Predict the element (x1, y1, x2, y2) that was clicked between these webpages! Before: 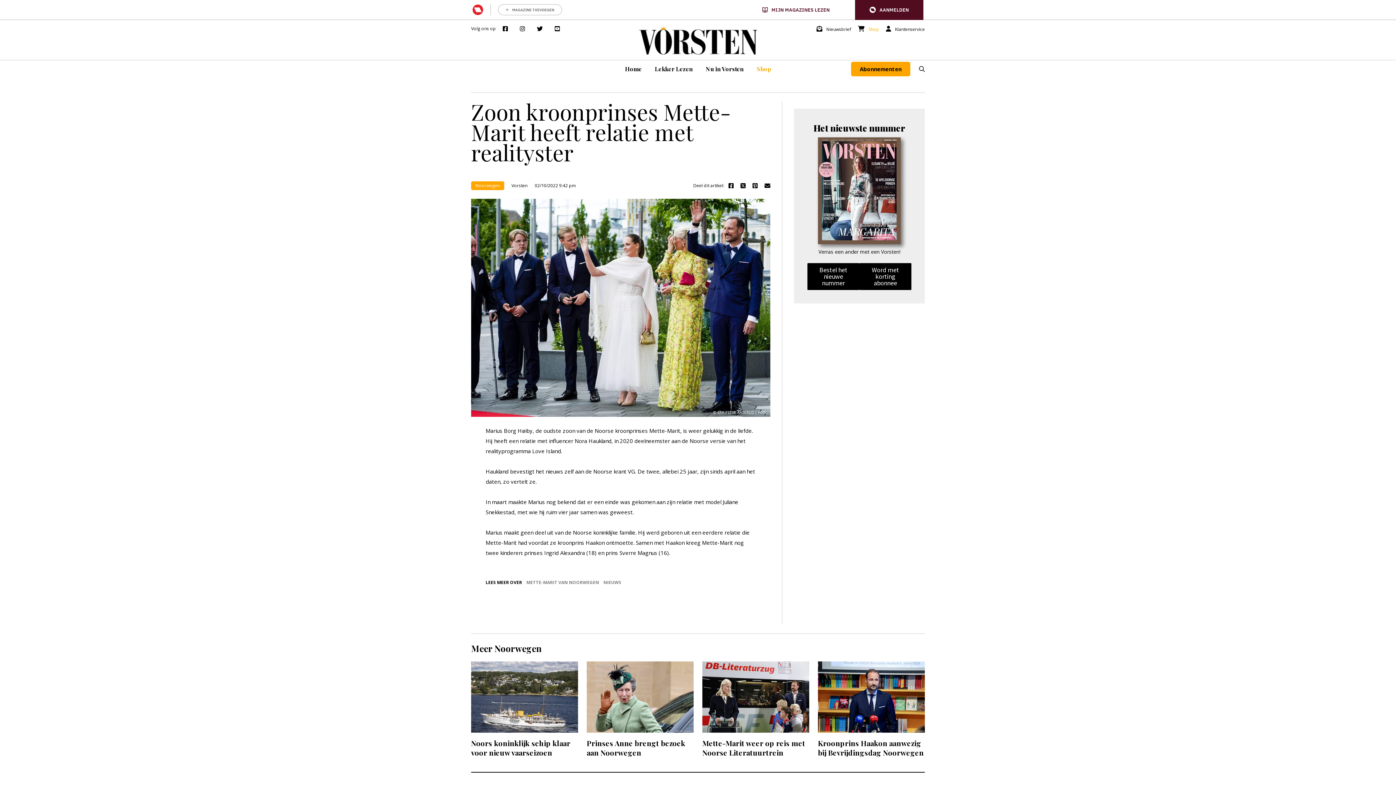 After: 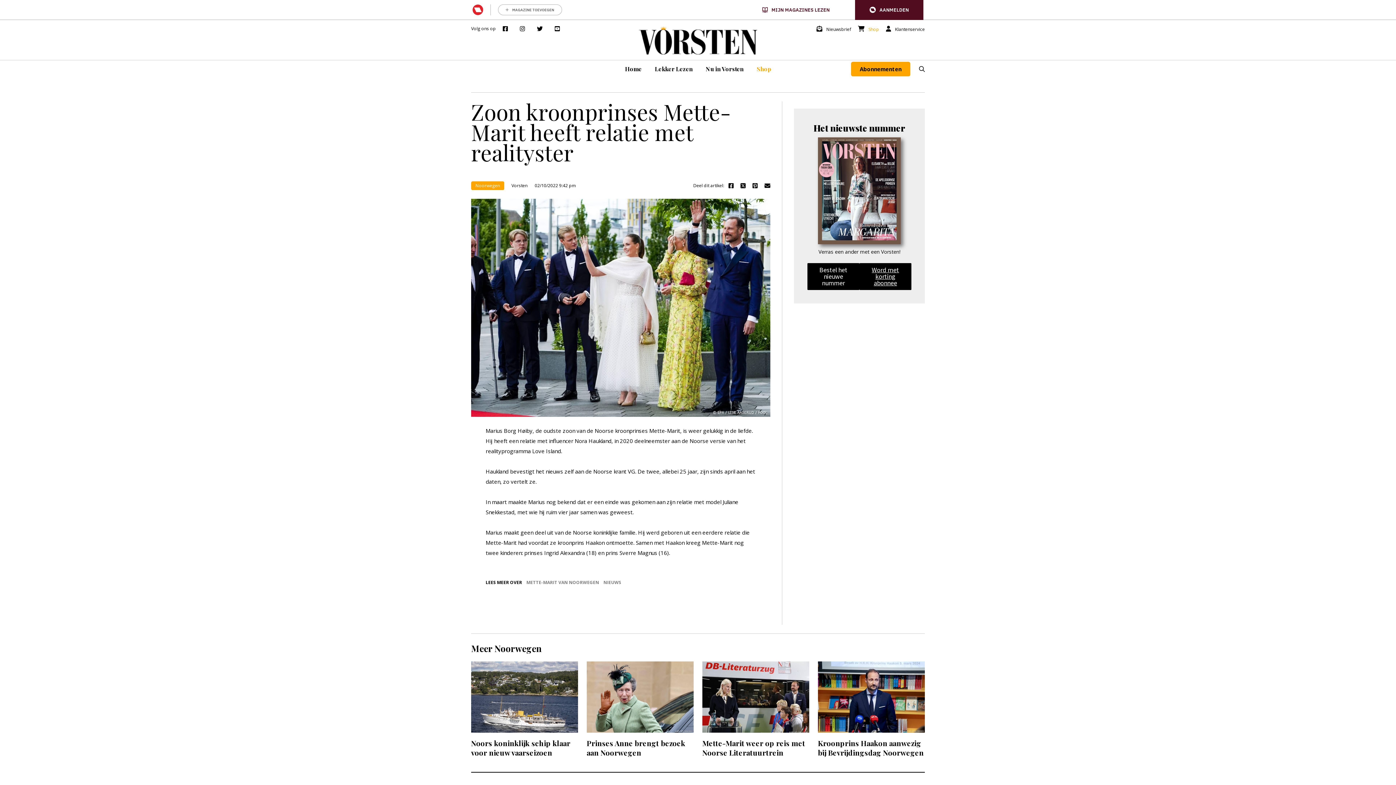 Action: label: Word met korting abonnee bbox: (859, 263, 911, 290)